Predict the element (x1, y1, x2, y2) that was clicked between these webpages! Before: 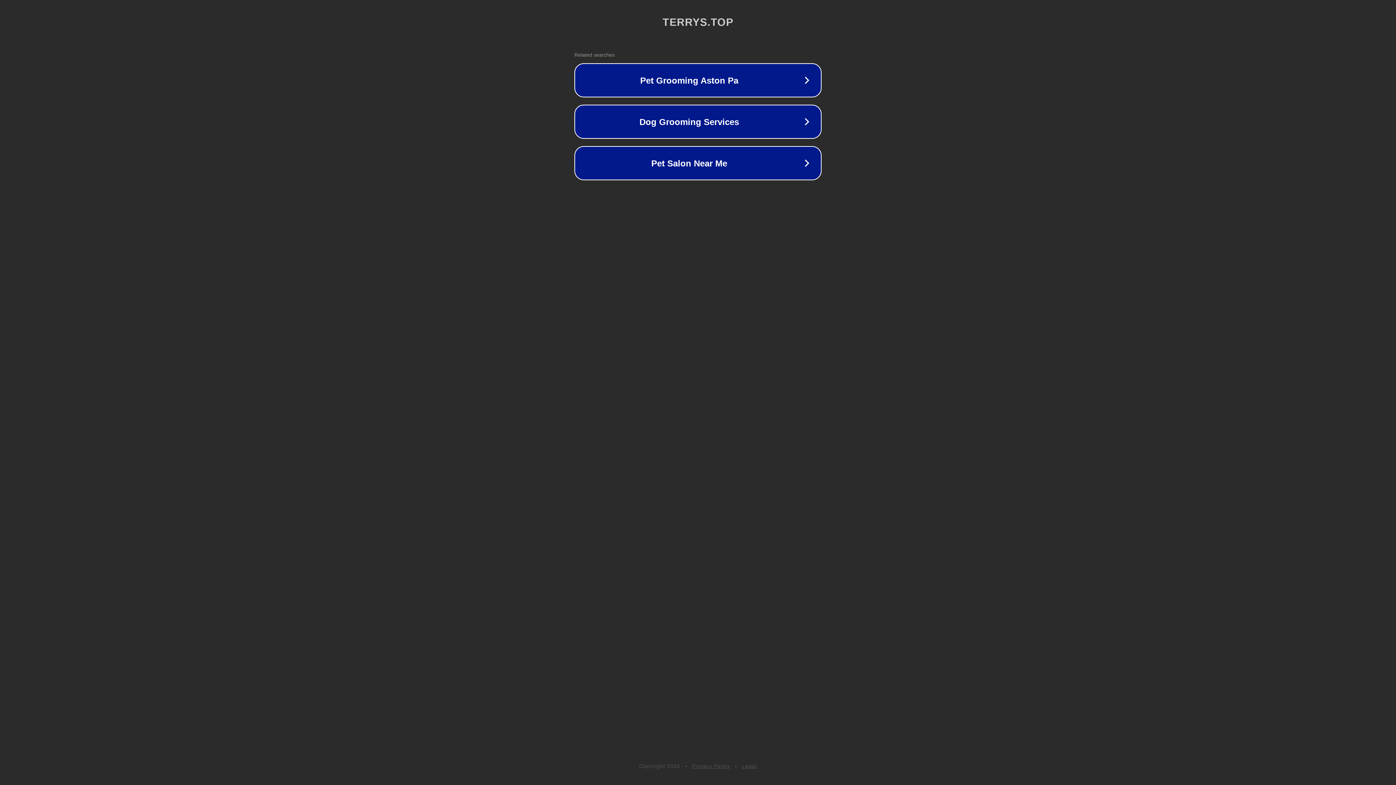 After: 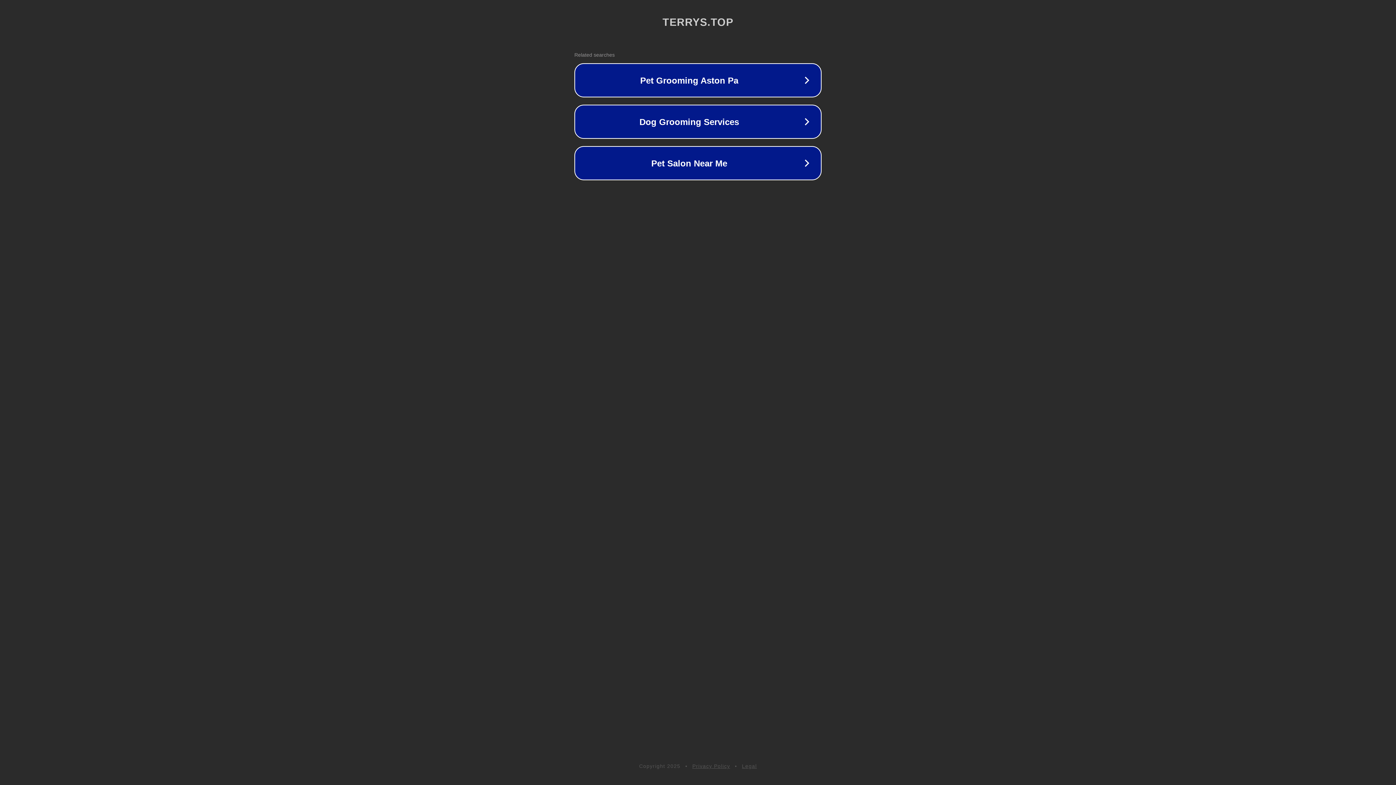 Action: bbox: (742, 763, 757, 769) label: Legal